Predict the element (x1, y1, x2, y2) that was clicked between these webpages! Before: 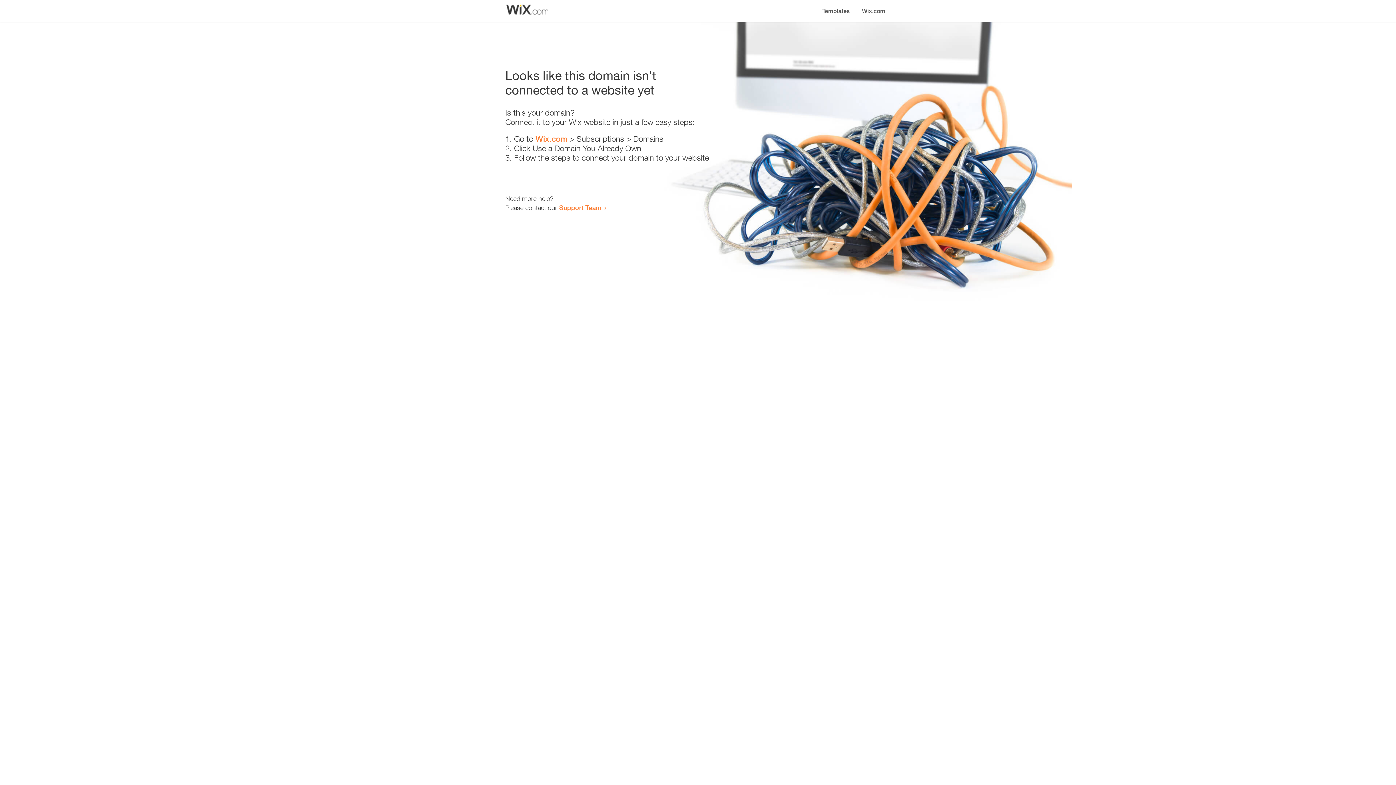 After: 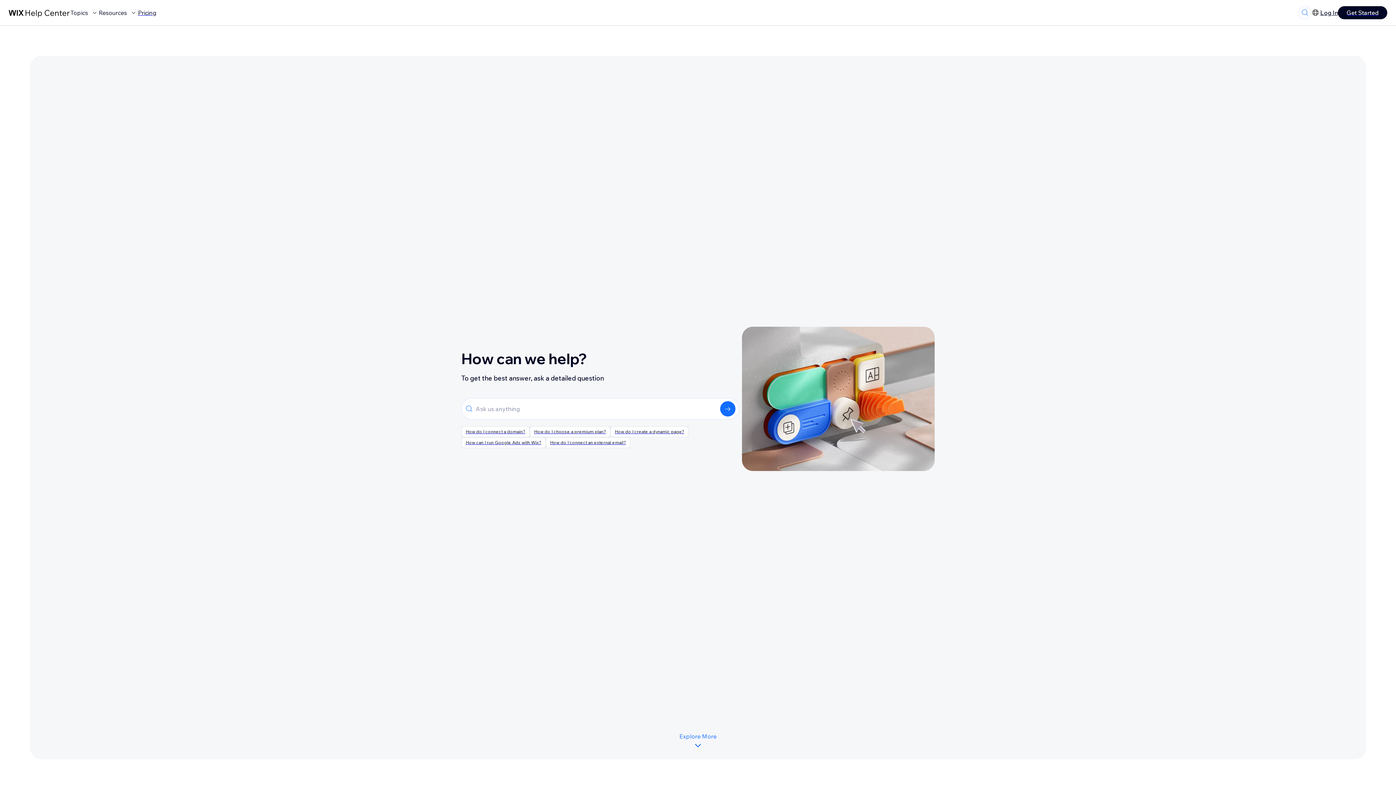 Action: bbox: (559, 203, 601, 211) label: Support Team